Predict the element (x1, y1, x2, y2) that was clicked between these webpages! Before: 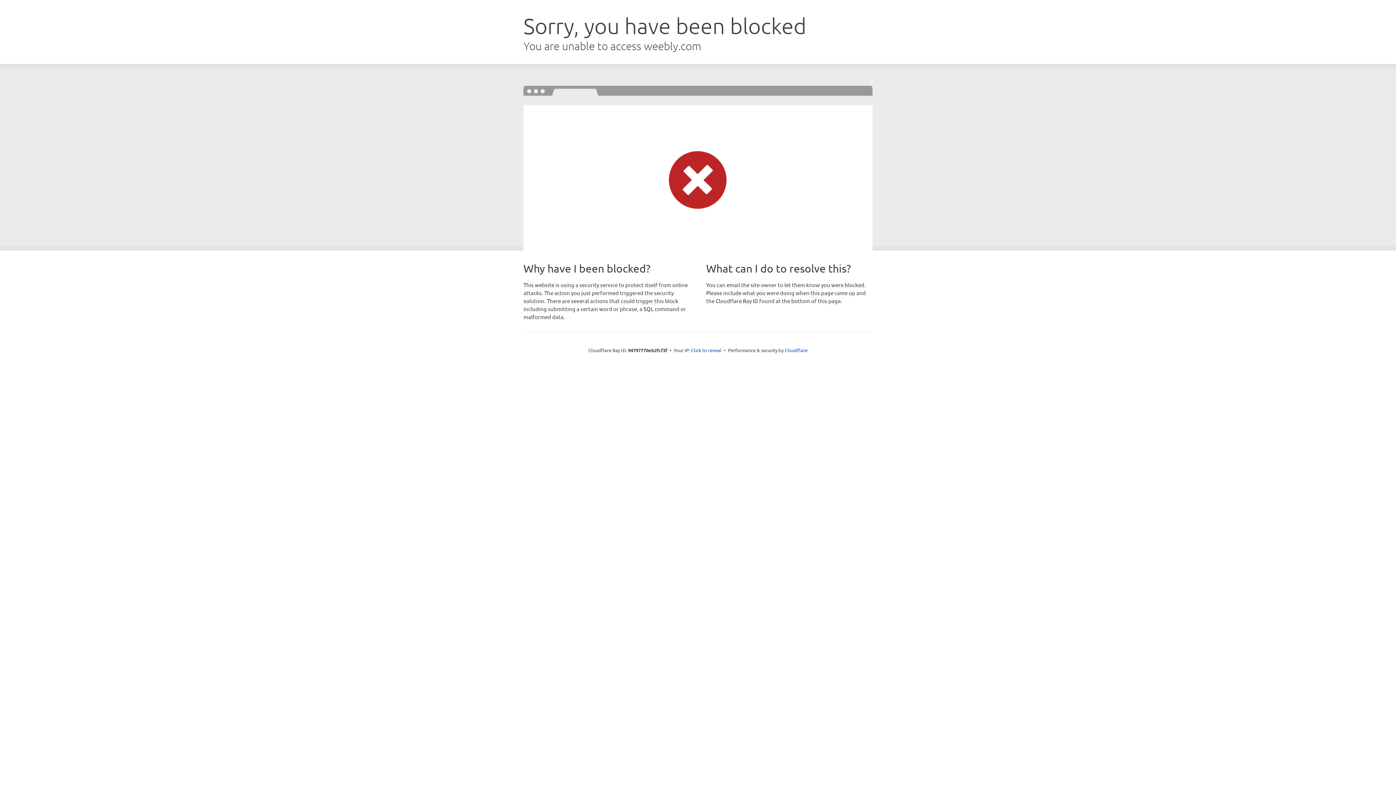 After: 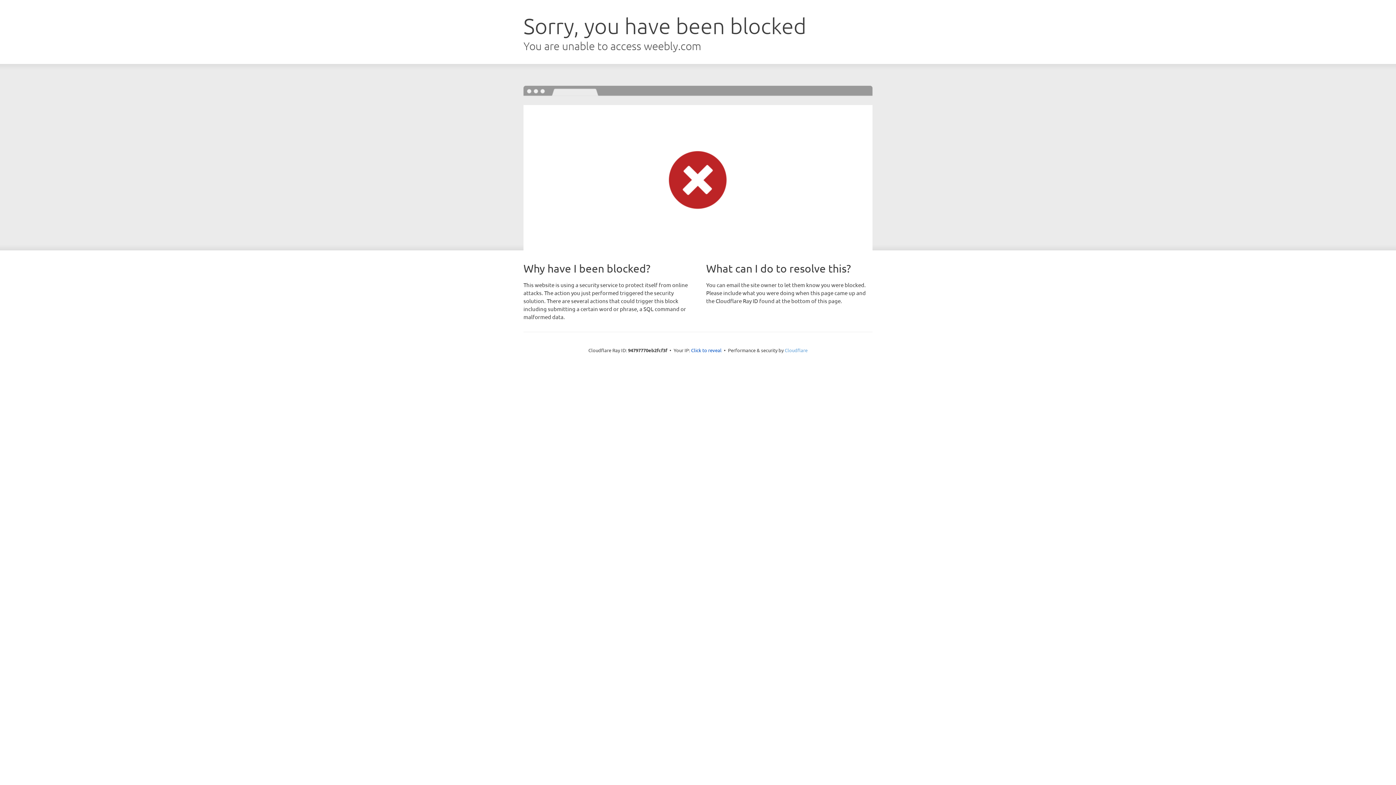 Action: bbox: (784, 347, 807, 353) label: Cloudflare